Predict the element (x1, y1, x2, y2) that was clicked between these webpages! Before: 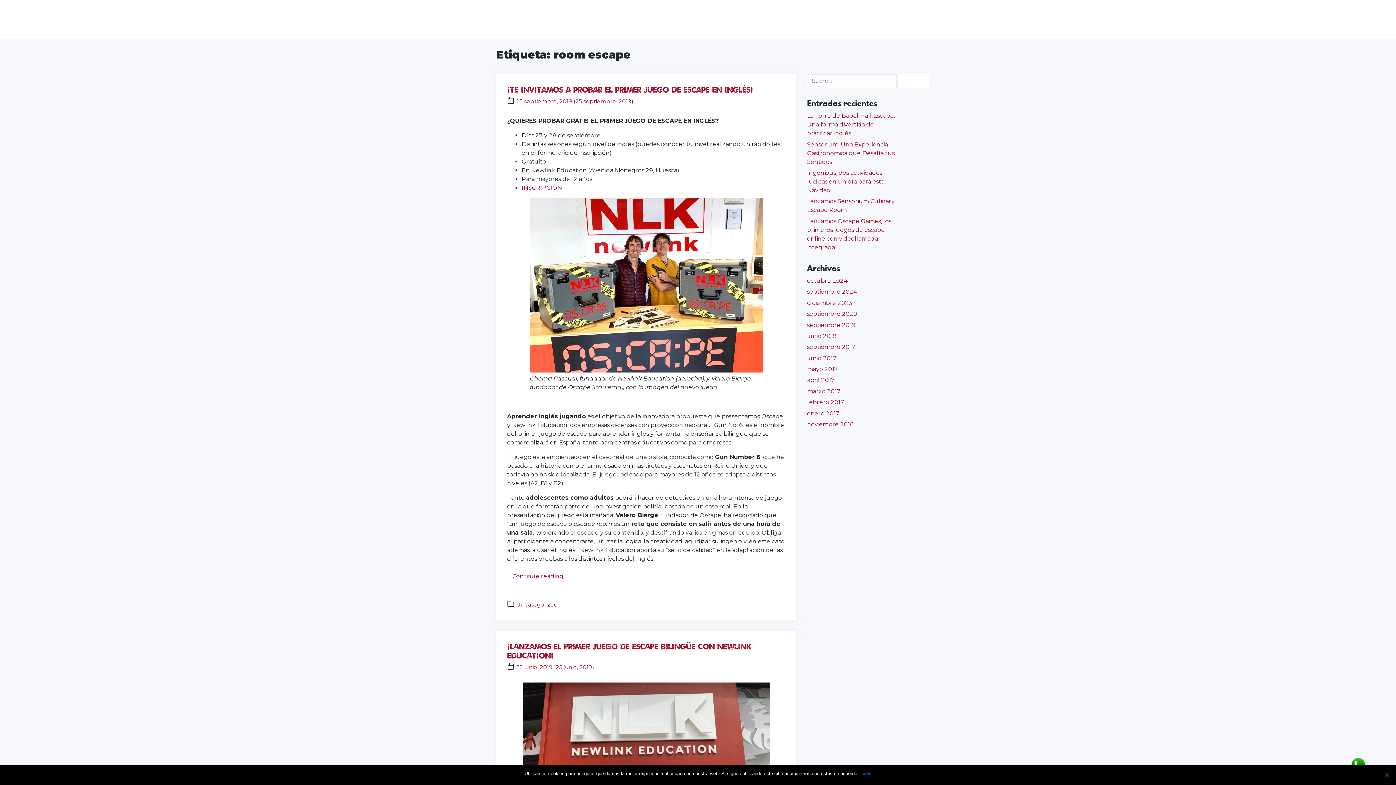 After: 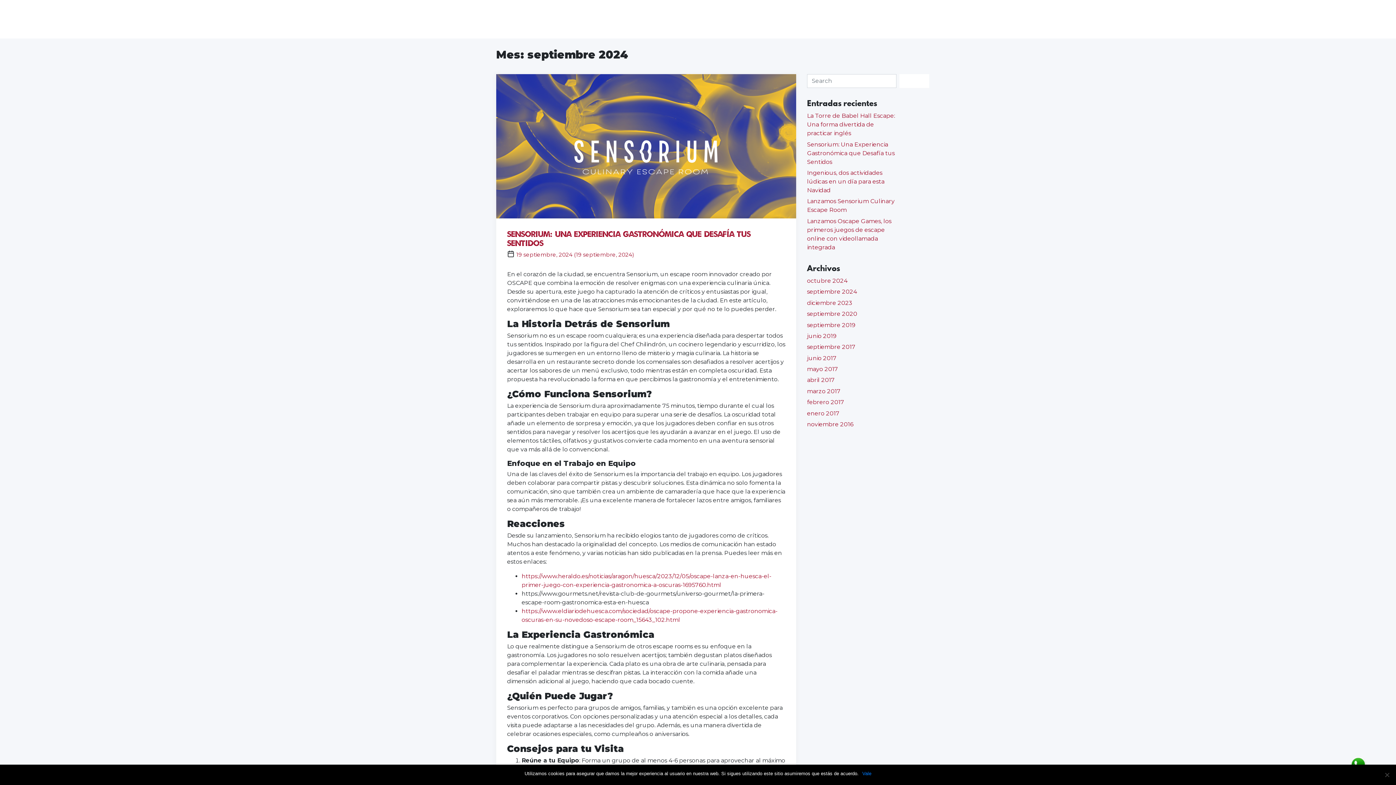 Action: bbox: (807, 288, 857, 295) label: septiembre 2024